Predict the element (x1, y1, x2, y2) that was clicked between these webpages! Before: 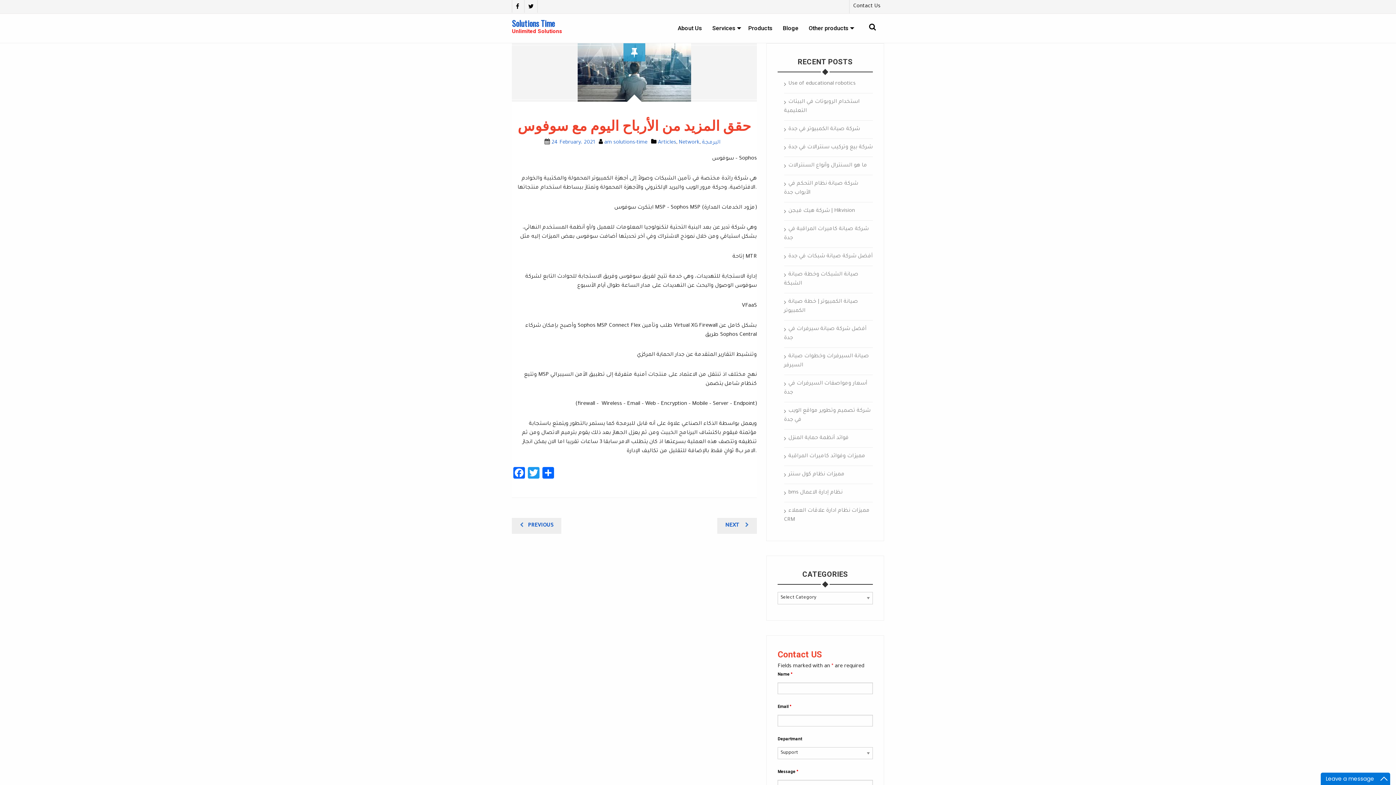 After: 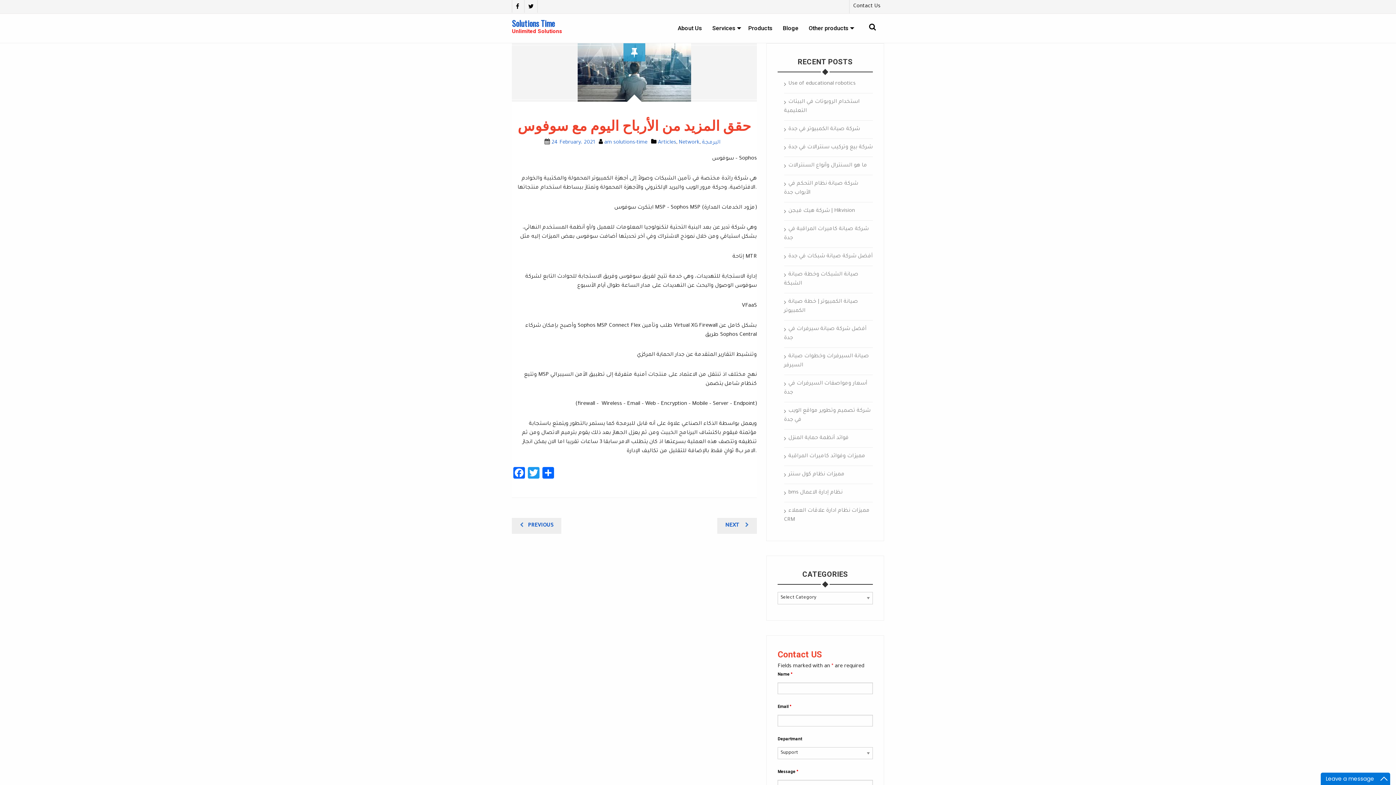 Action: bbox: (577, 70, 691, 76)